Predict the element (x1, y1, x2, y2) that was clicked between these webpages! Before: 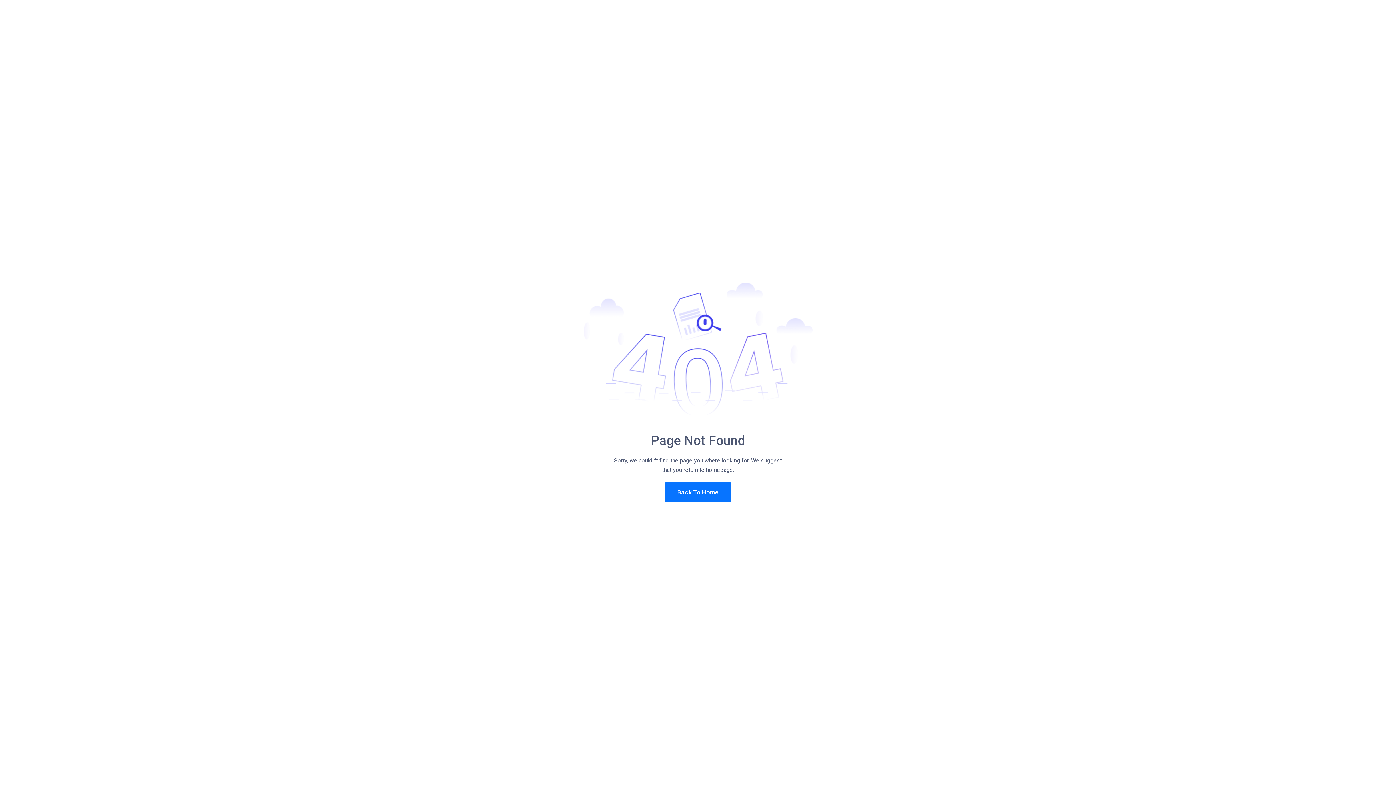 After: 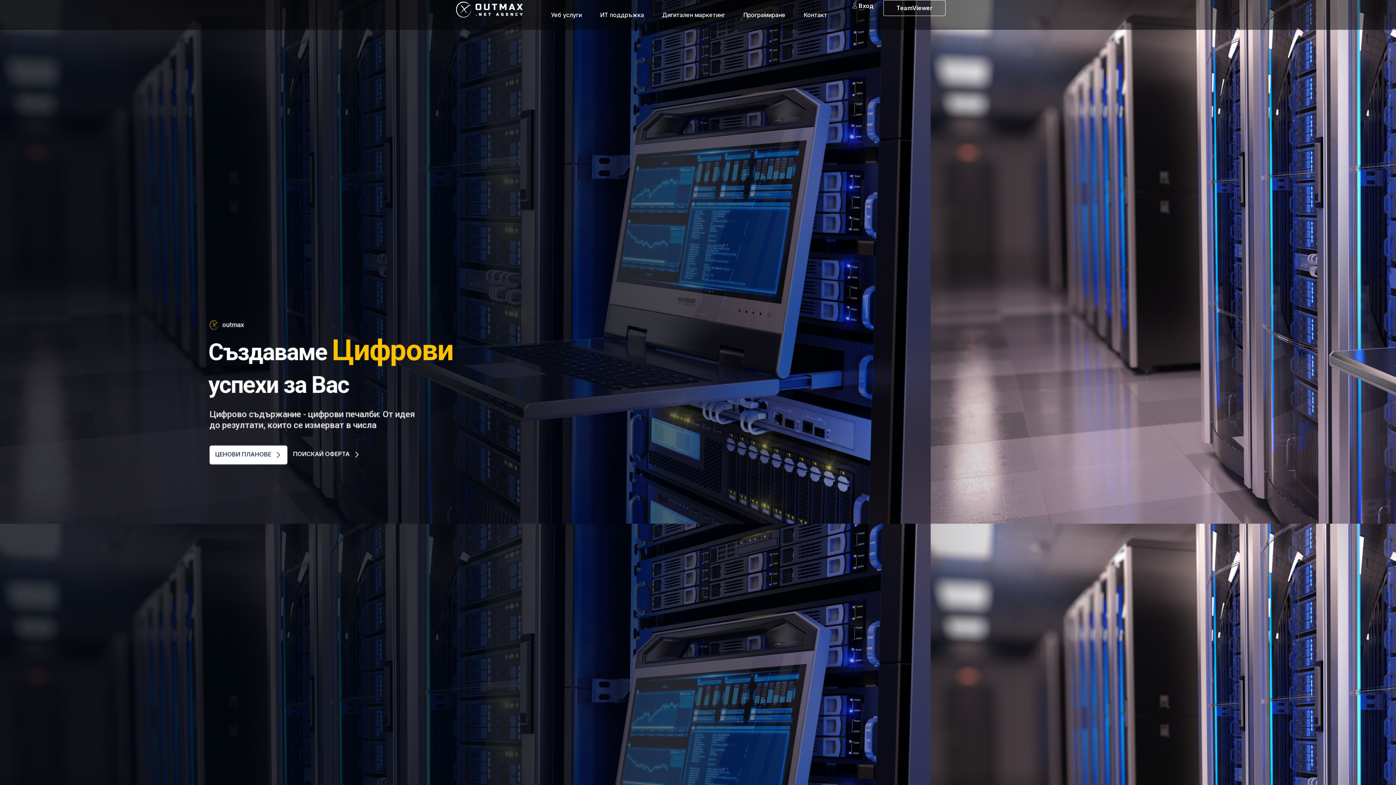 Action: bbox: (664, 482, 731, 502) label: Back To Home